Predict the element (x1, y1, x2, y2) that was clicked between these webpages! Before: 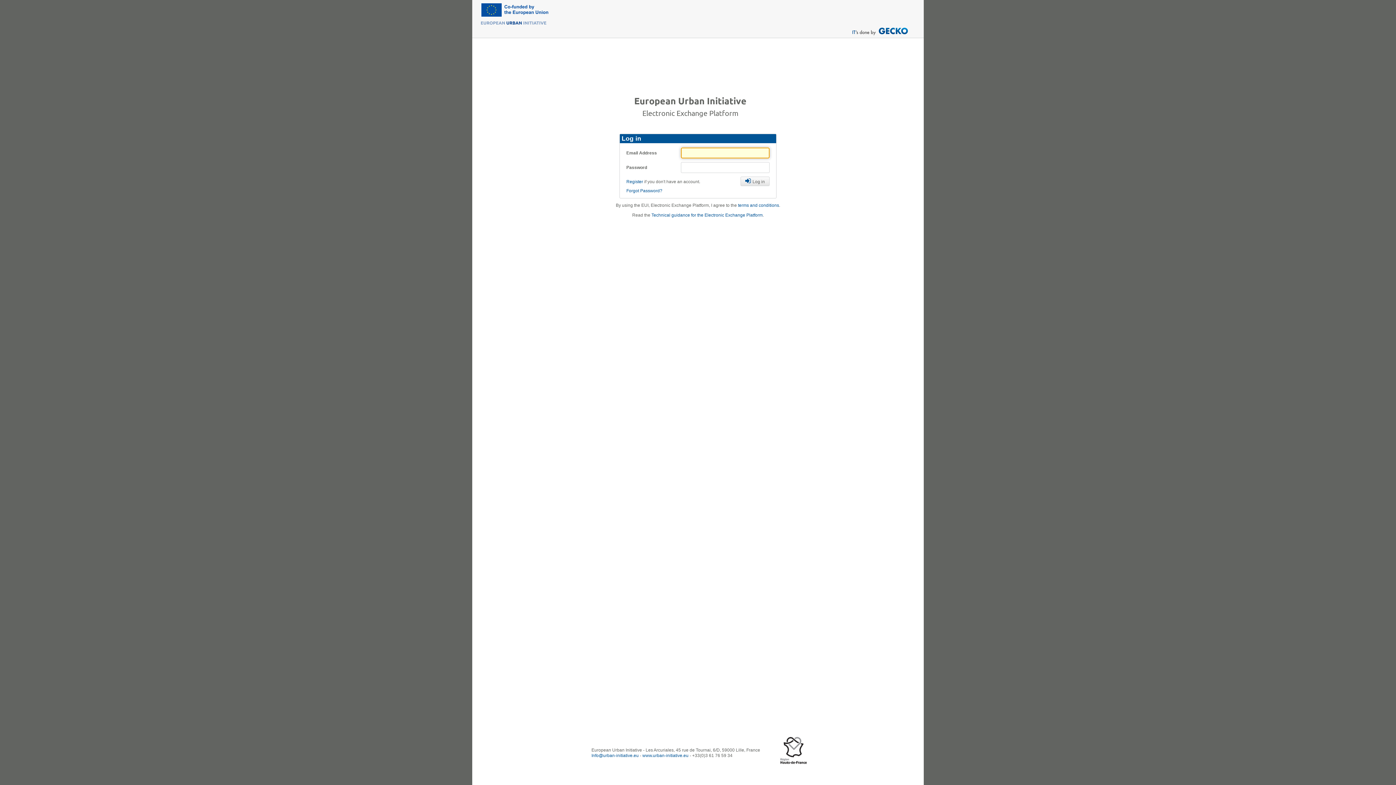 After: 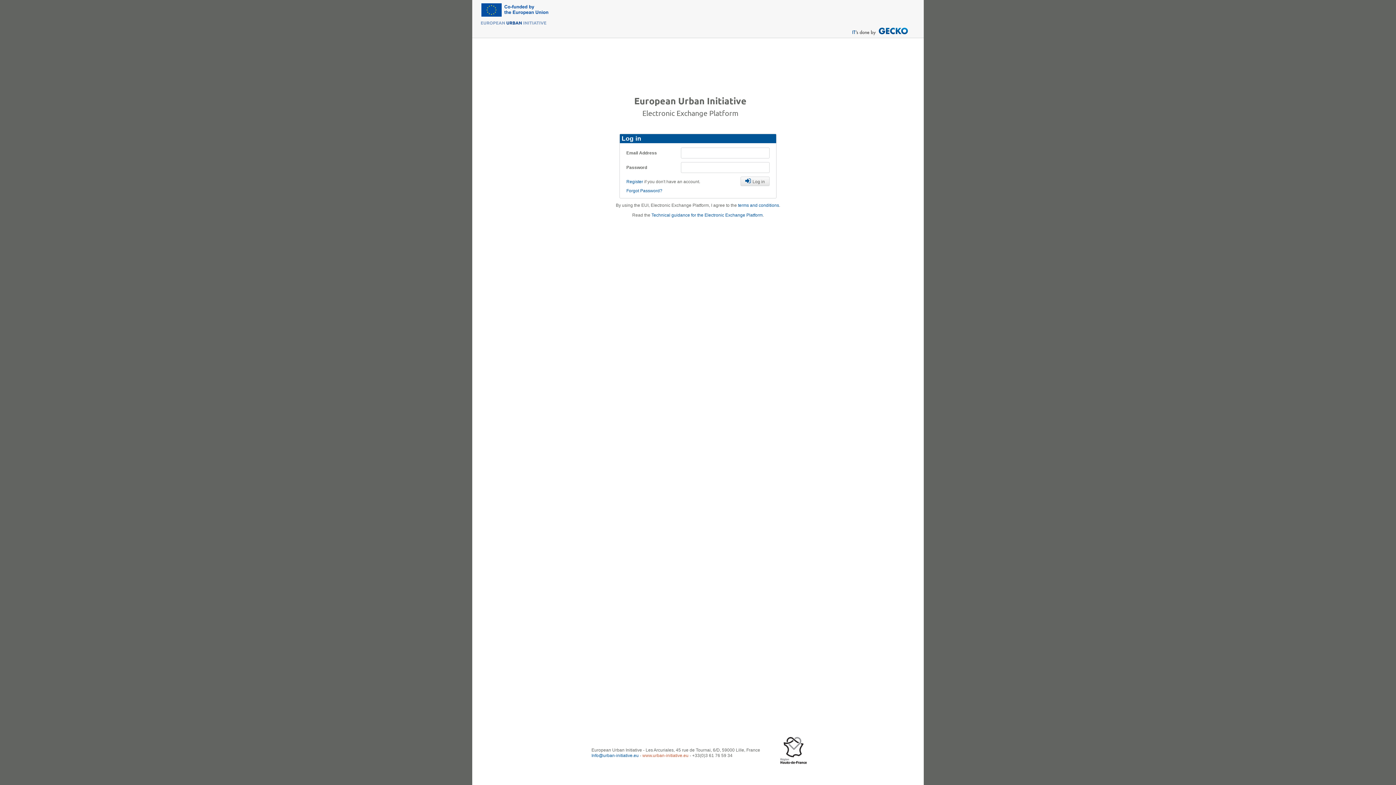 Action: bbox: (642, 753, 688, 758) label: www.urban-initiative.eu